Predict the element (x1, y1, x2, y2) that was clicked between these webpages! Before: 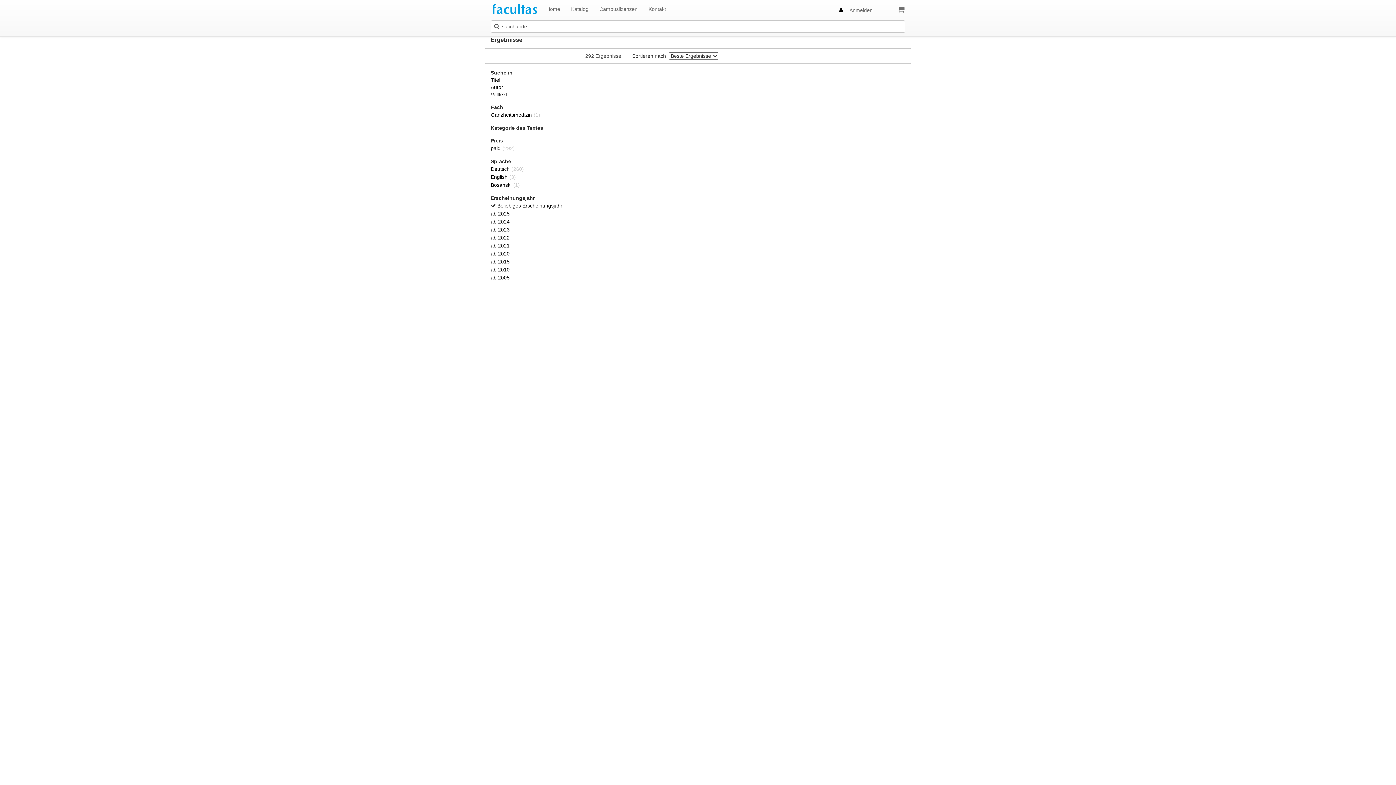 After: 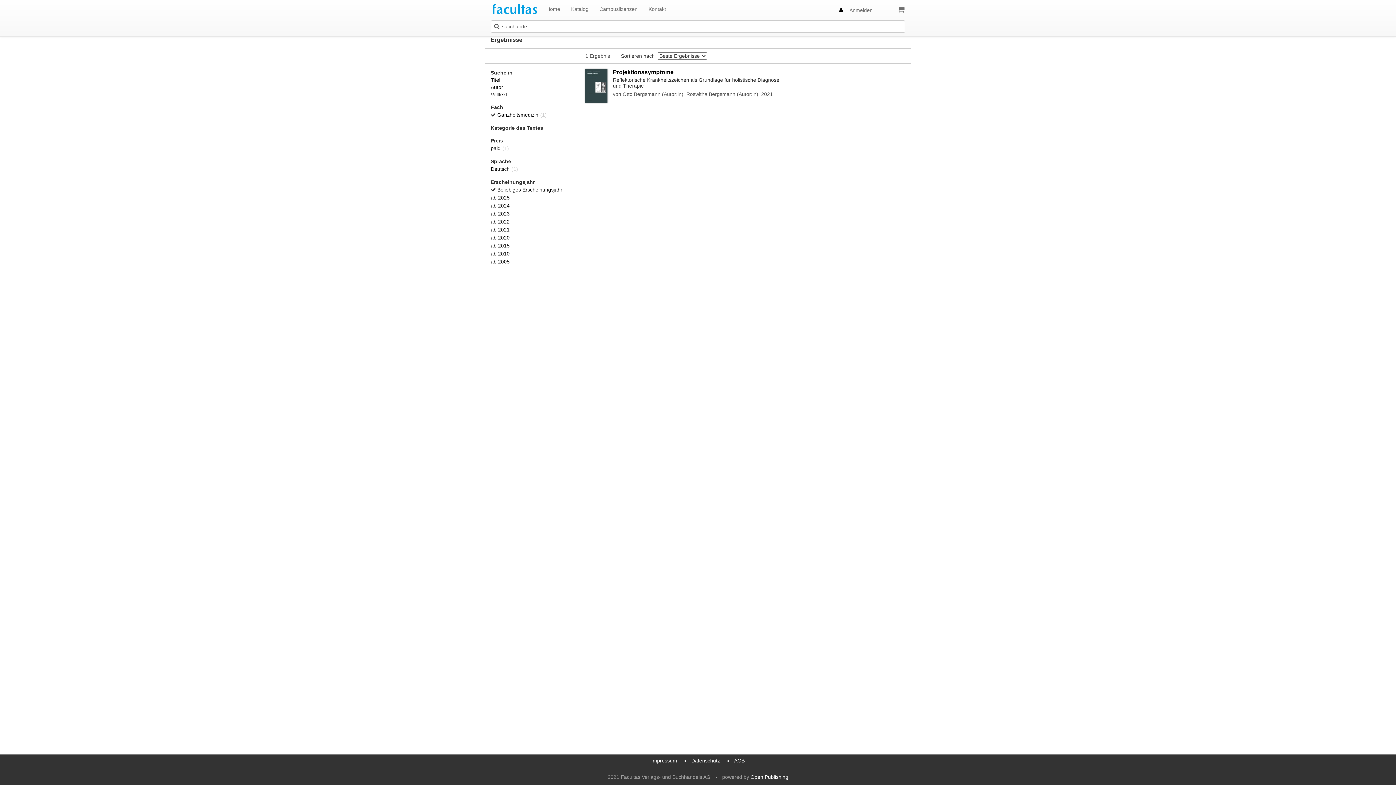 Action: label: Ganzheitsmedizin (1) bbox: (490, 112, 540, 117)